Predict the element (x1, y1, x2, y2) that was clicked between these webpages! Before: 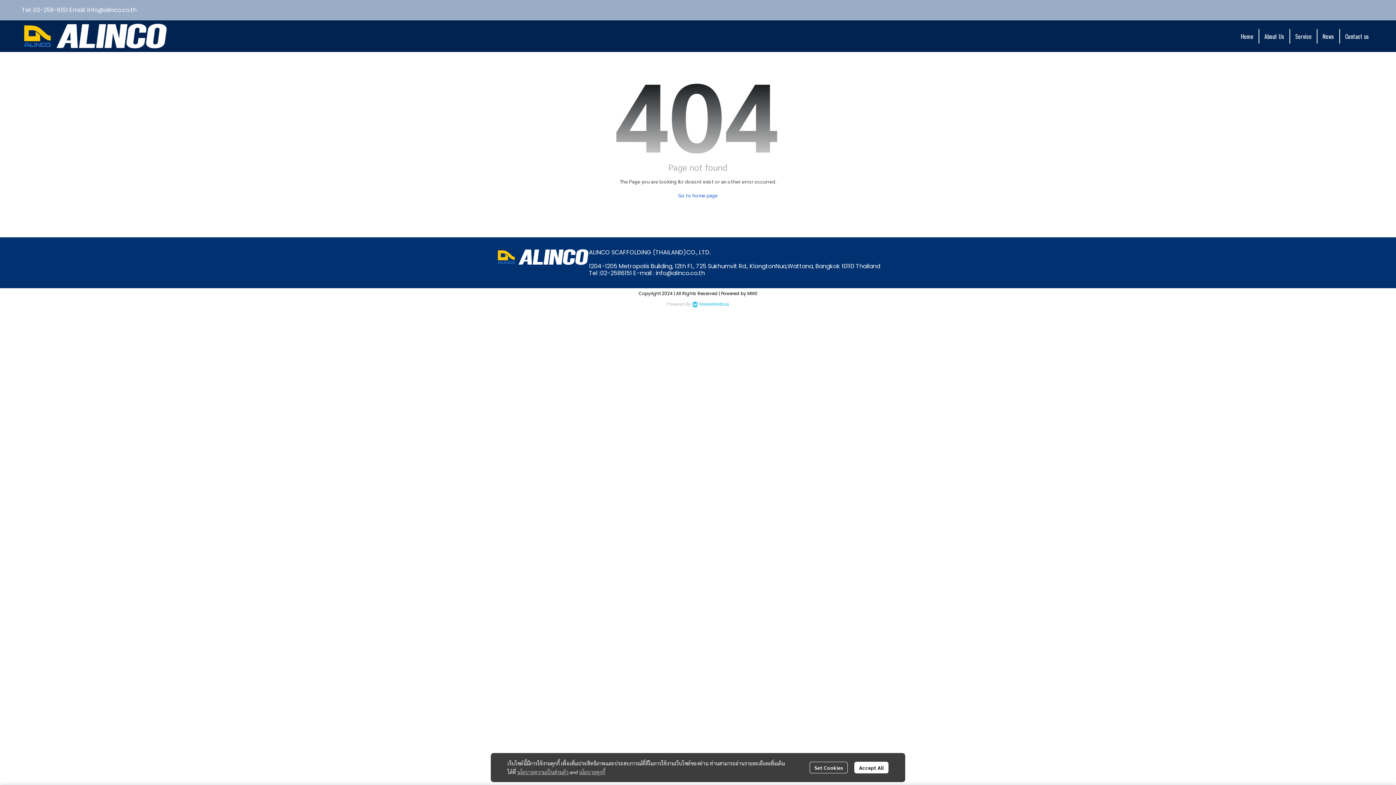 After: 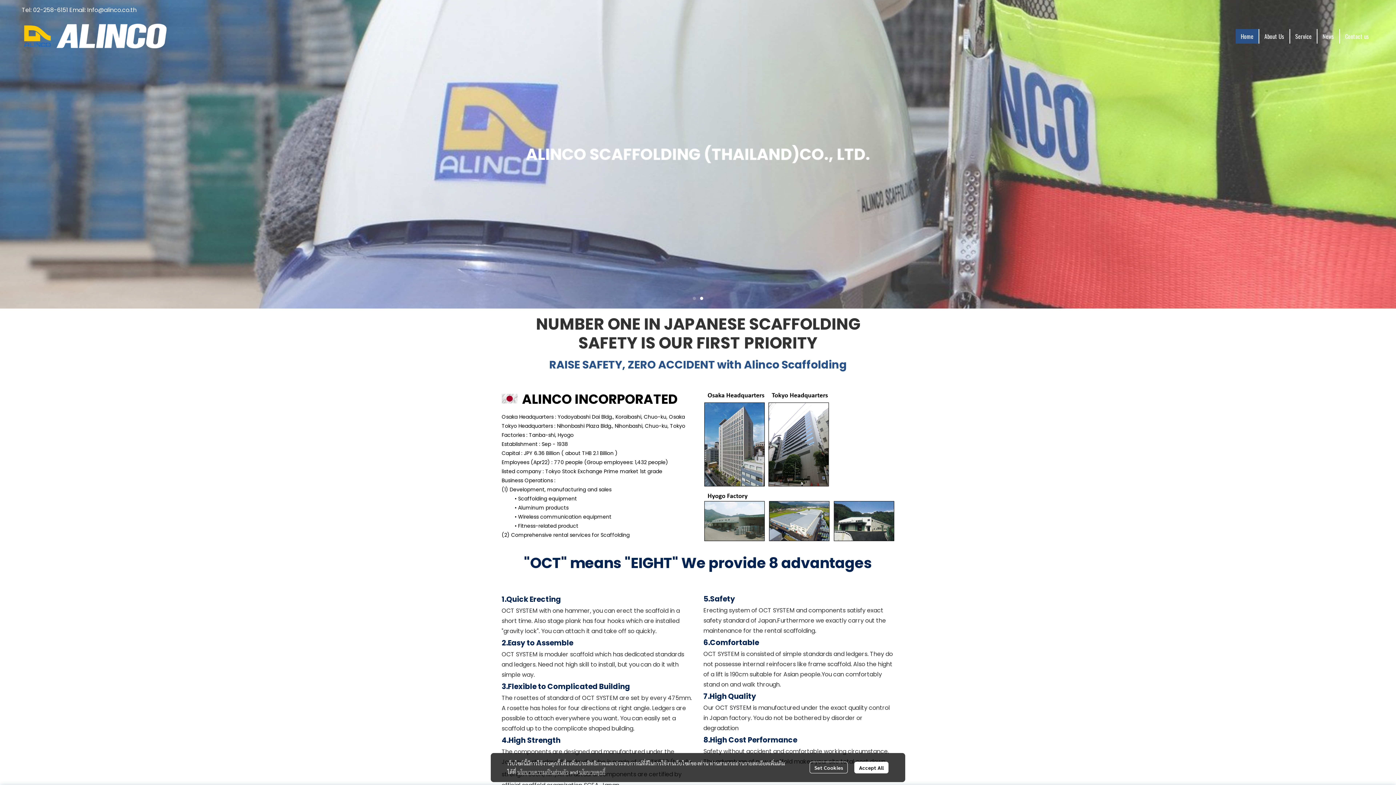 Action: bbox: (678, 192, 718, 198) label: Go to home page